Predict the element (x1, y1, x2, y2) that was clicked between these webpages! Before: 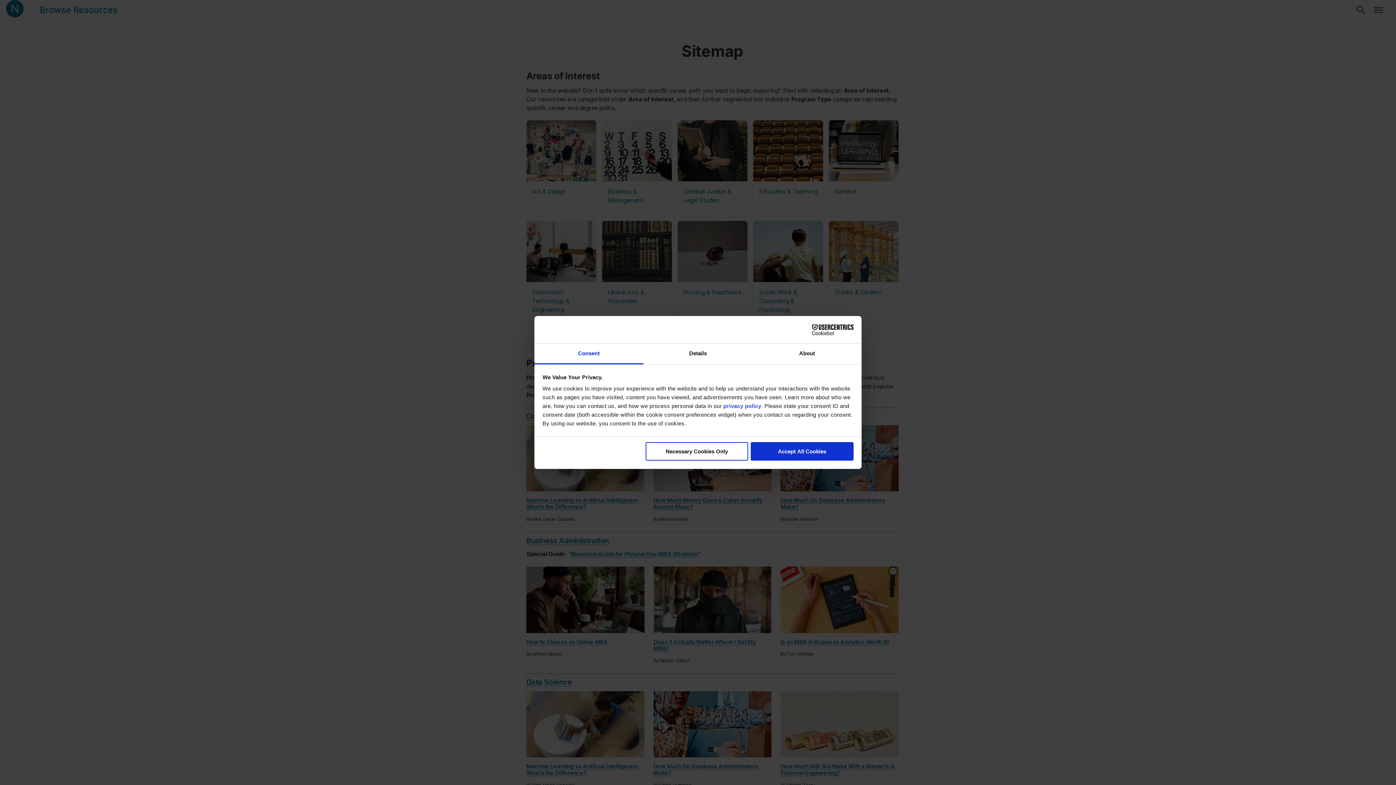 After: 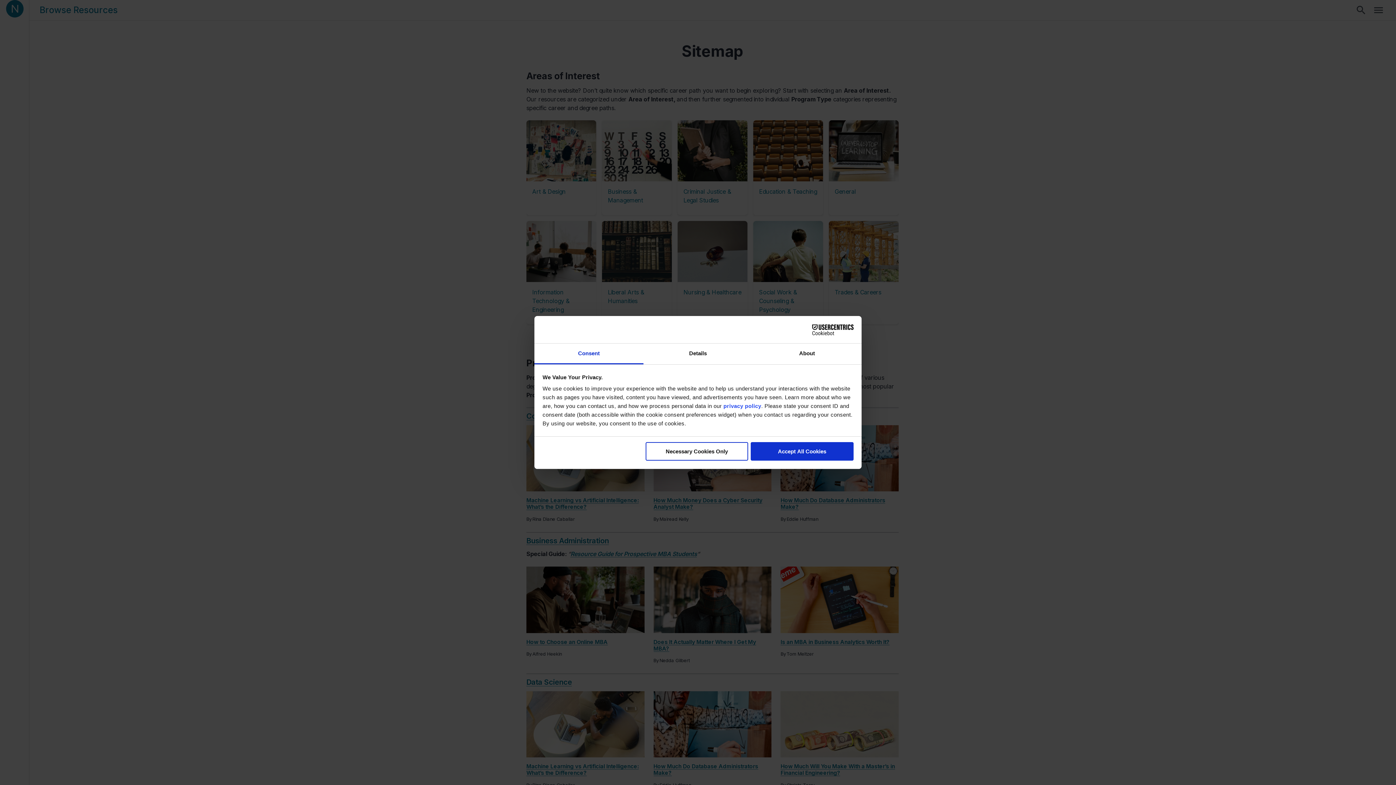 Action: bbox: (534, 343, 643, 364) label: Consent